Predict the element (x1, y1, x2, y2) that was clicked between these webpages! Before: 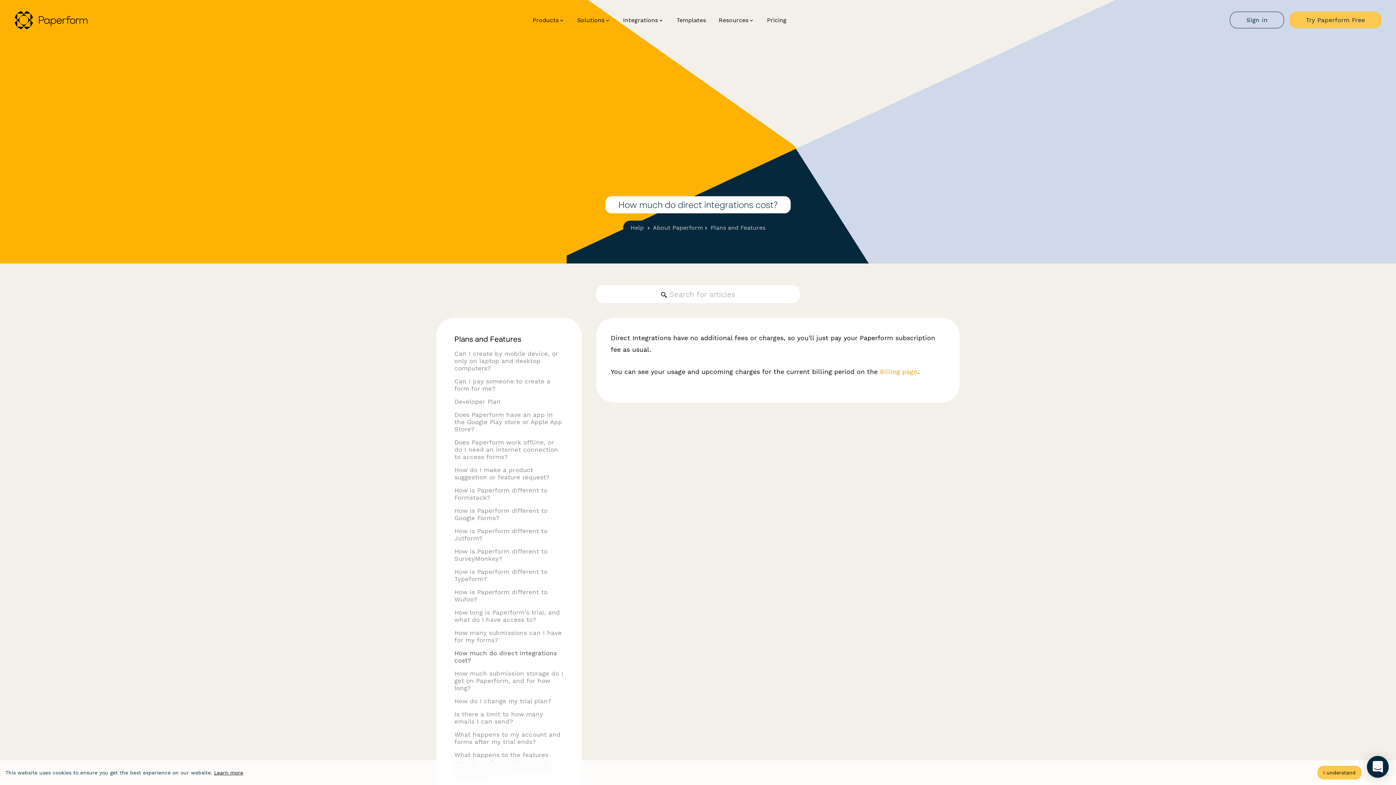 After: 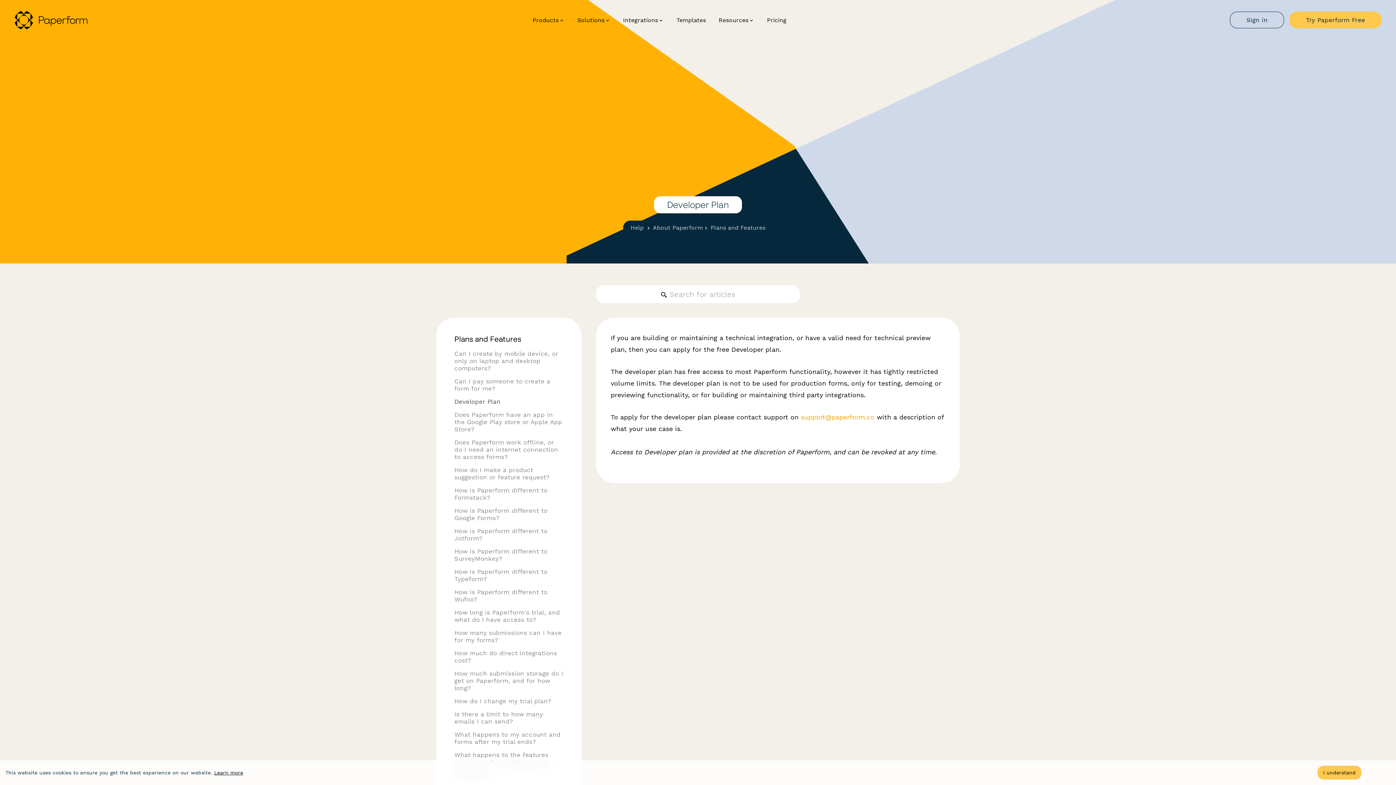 Action: bbox: (454, 398, 563, 405) label: Developer Plan